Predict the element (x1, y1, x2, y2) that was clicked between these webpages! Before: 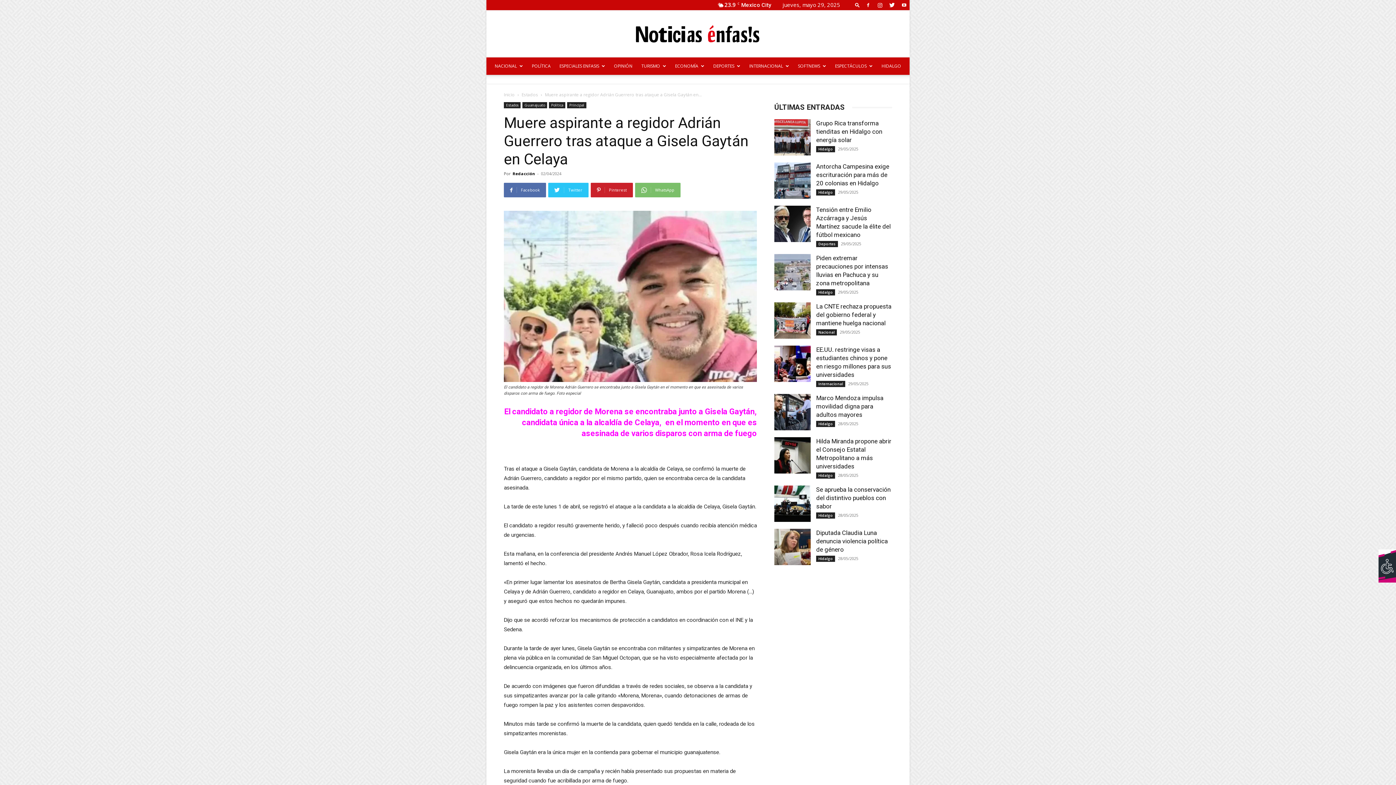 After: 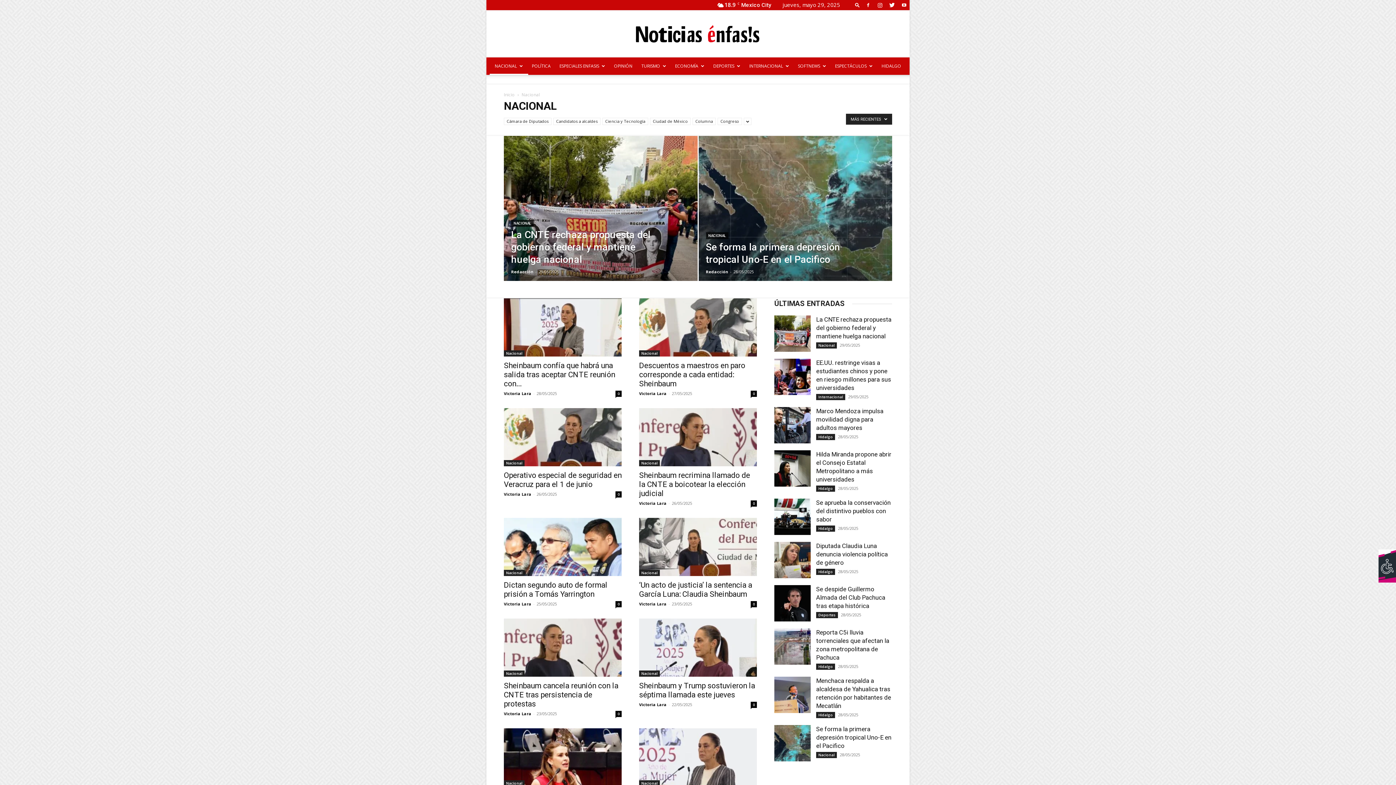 Action: label: Nacional bbox: (816, 329, 837, 335)